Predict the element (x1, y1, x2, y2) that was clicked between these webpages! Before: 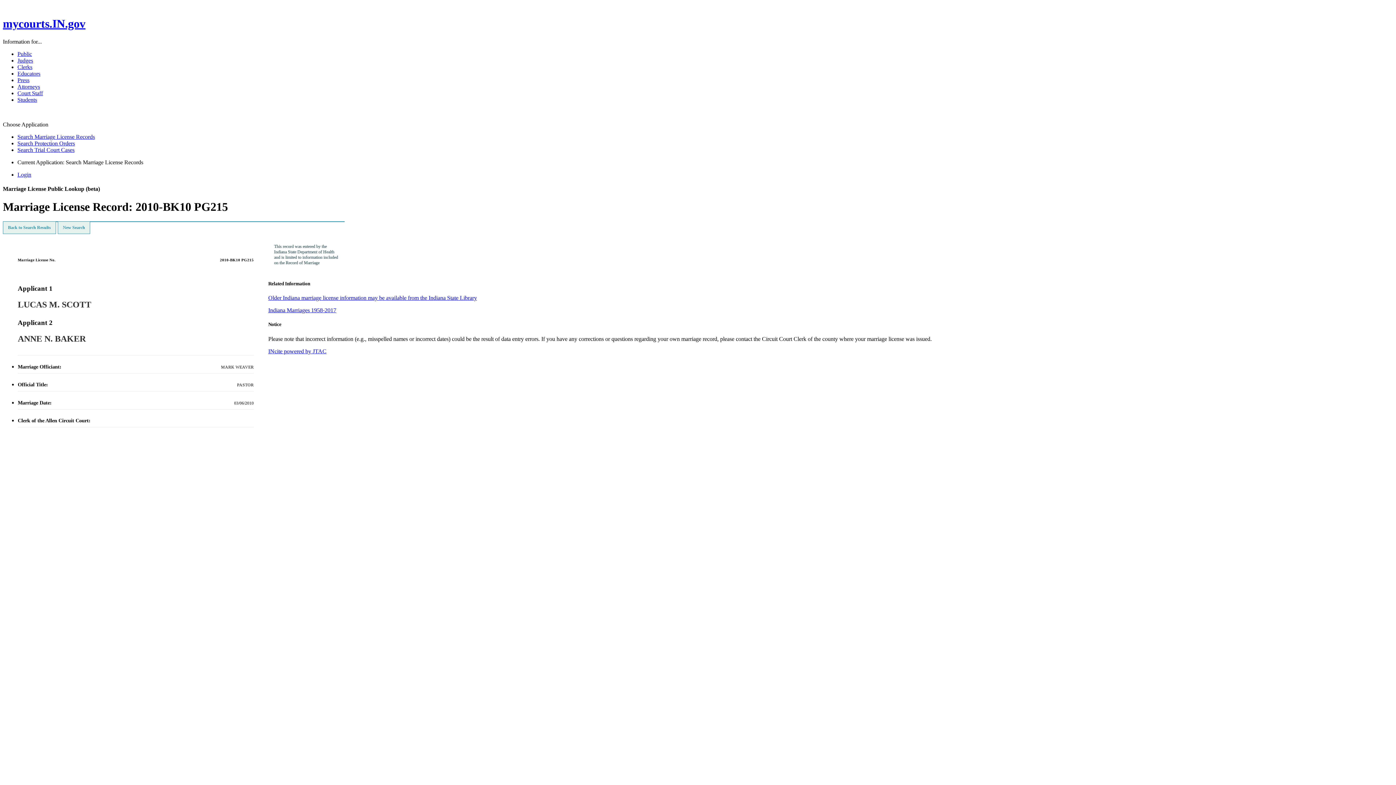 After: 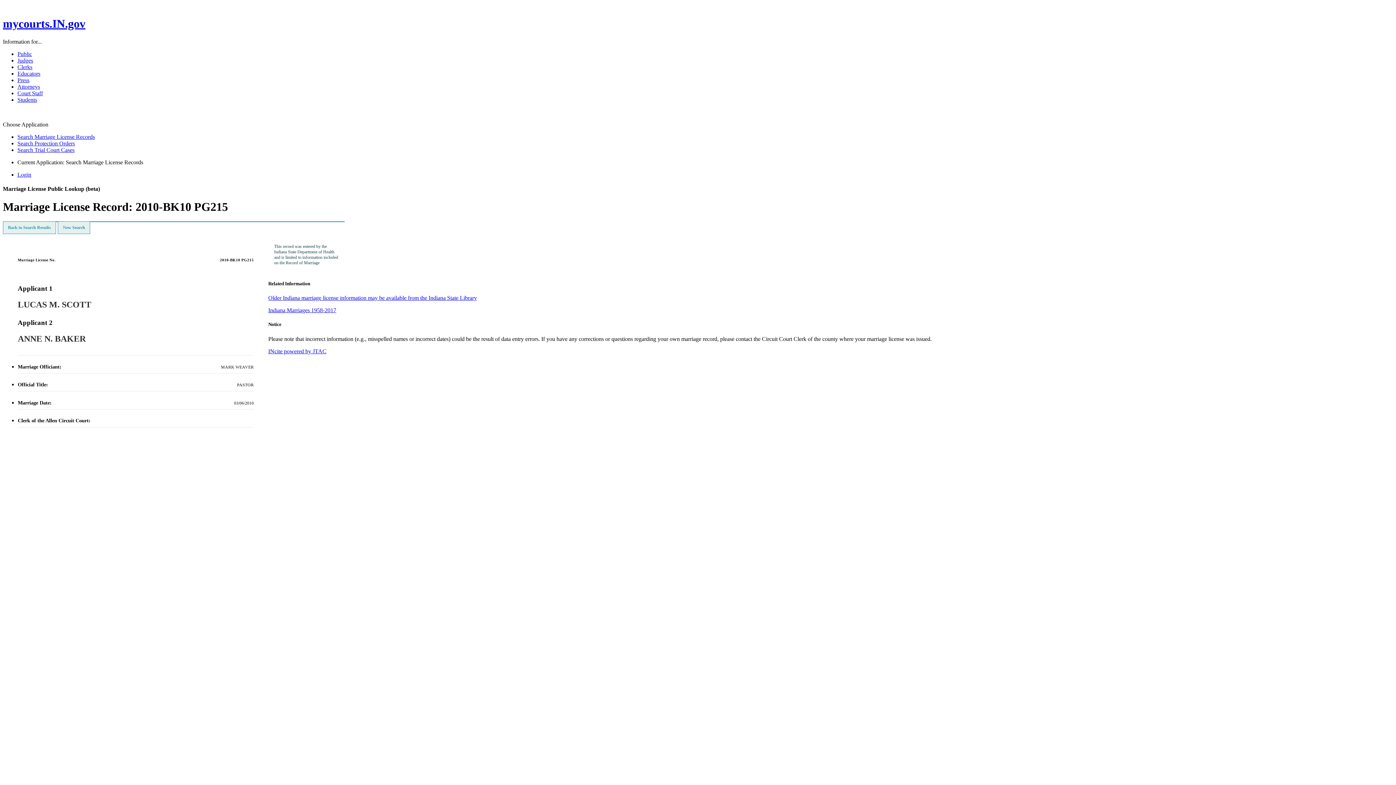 Action: bbox: (17, 63, 32, 70) label: Clerks